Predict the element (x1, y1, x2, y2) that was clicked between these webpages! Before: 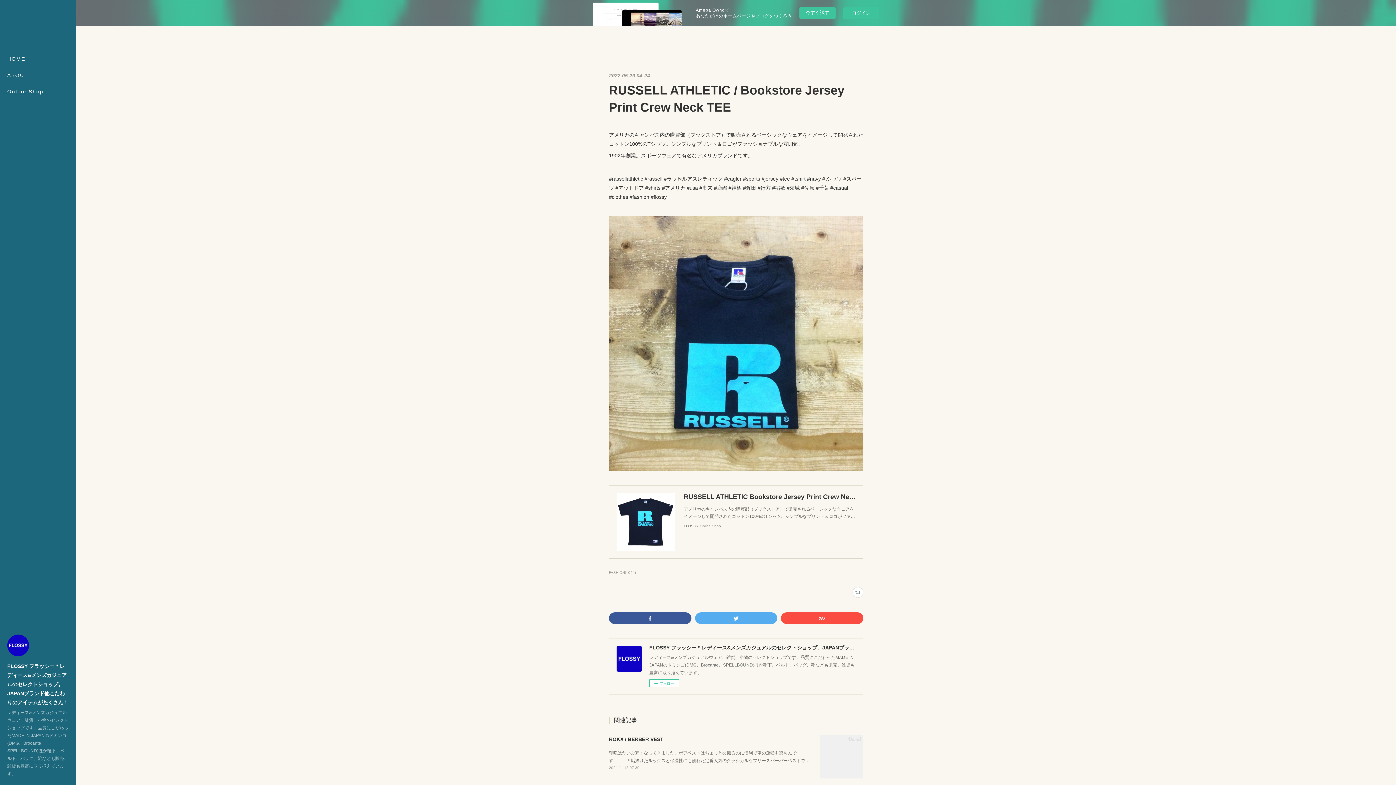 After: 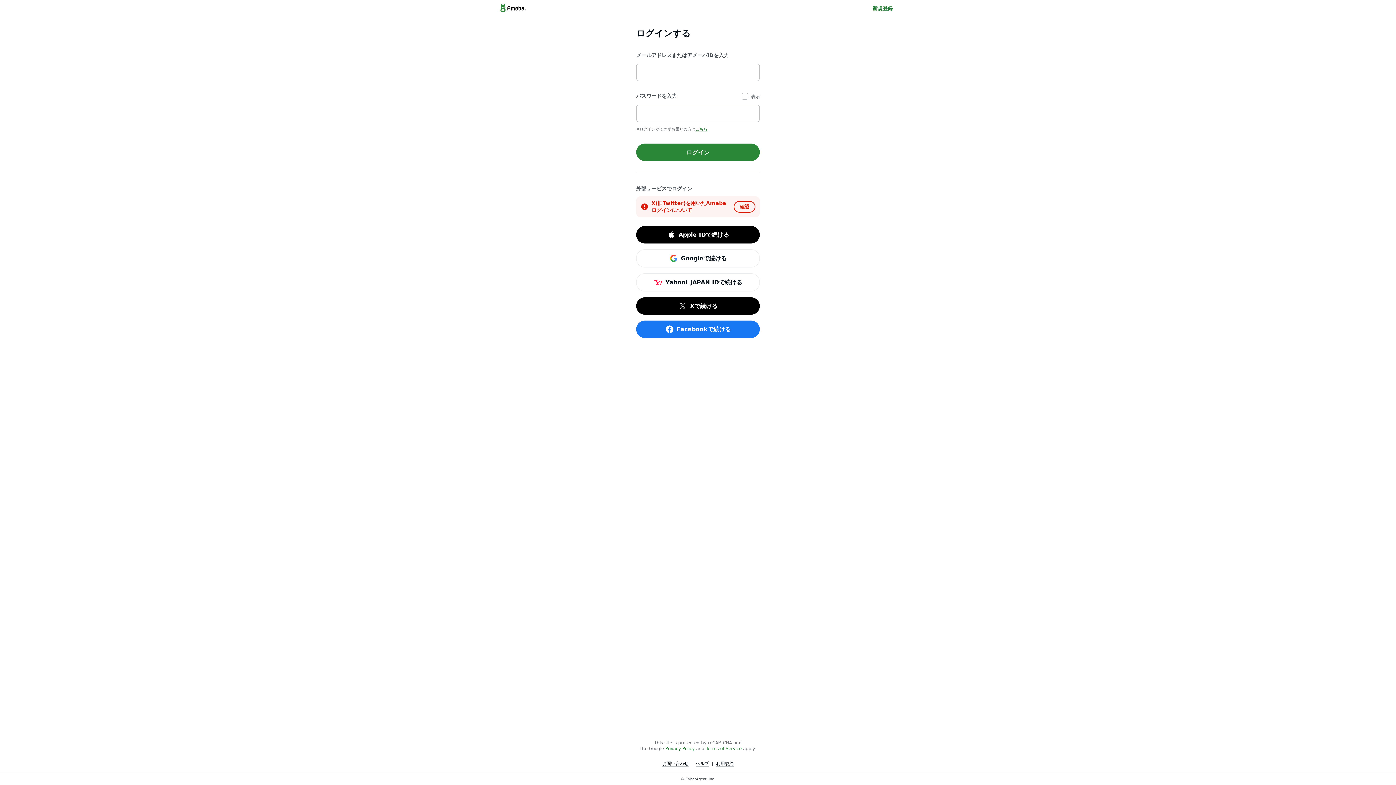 Action: label: ログイン bbox: (843, 7, 879, 18)